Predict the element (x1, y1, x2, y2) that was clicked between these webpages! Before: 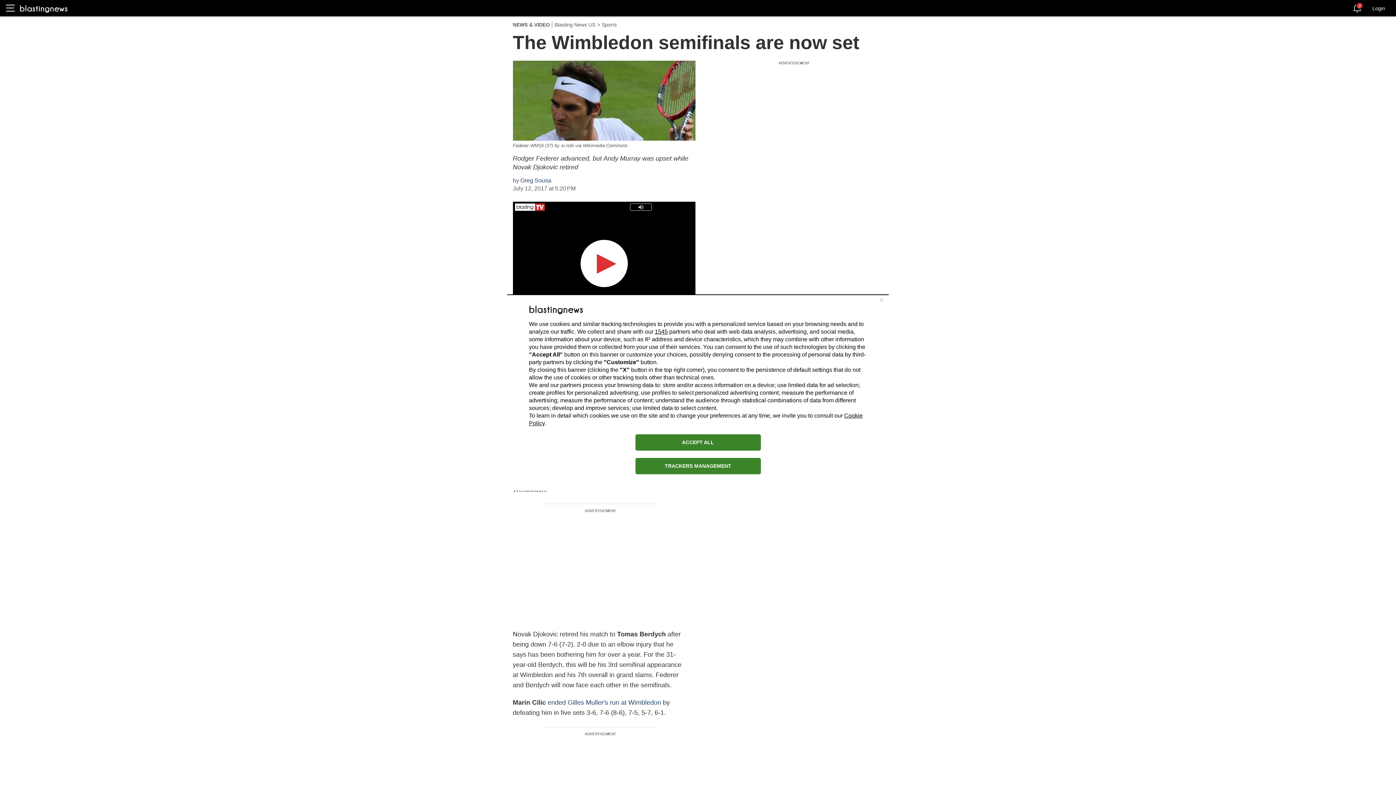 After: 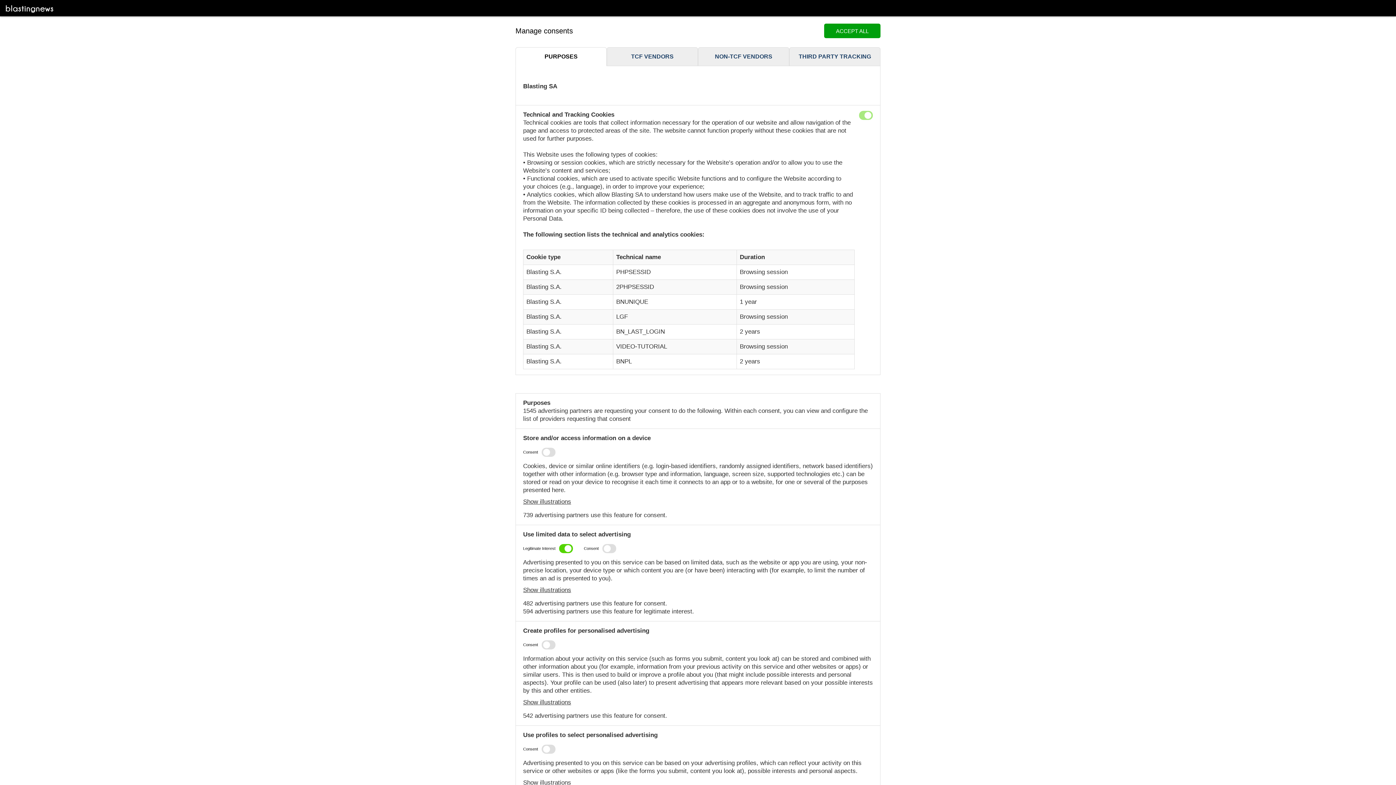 Action: bbox: (635, 458, 760, 474) label: TRACKERS MANAGEMENT